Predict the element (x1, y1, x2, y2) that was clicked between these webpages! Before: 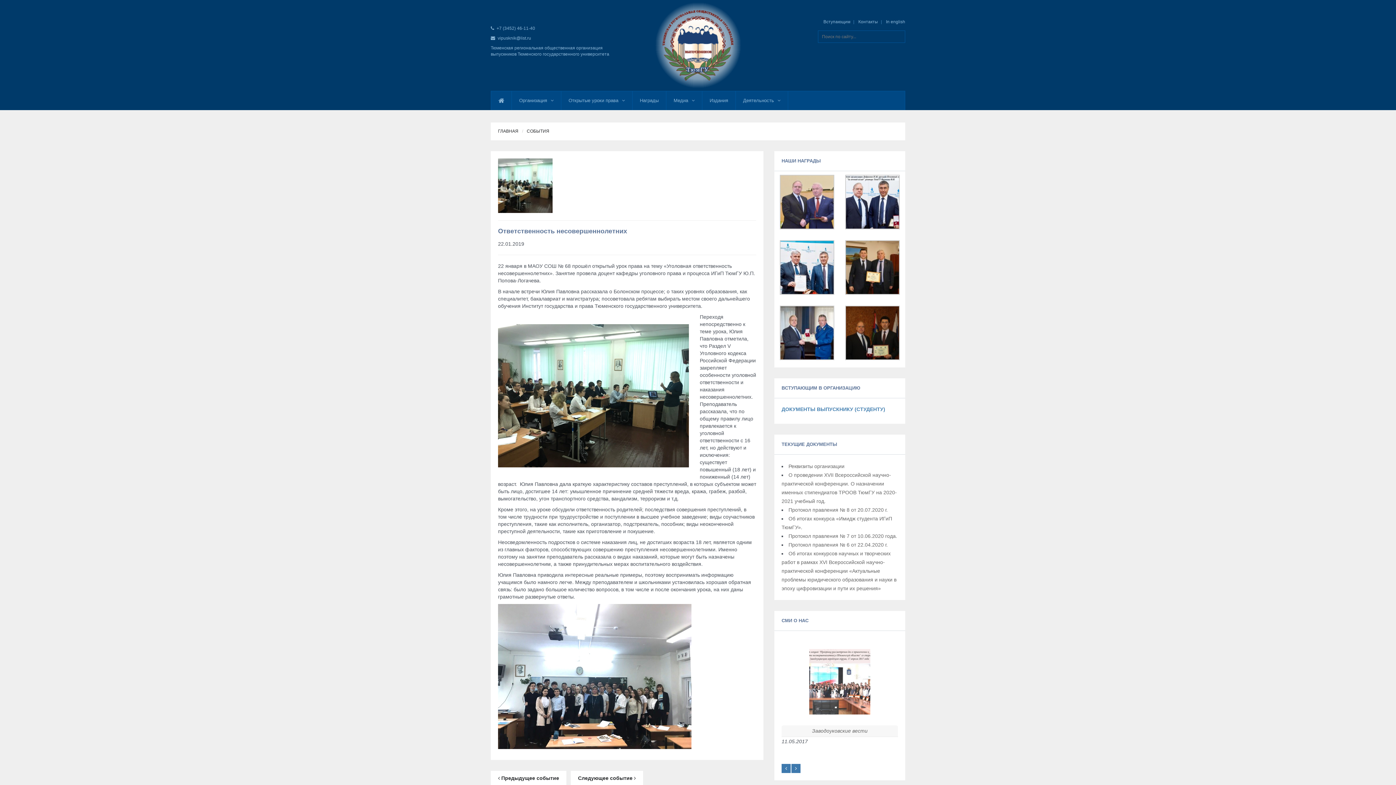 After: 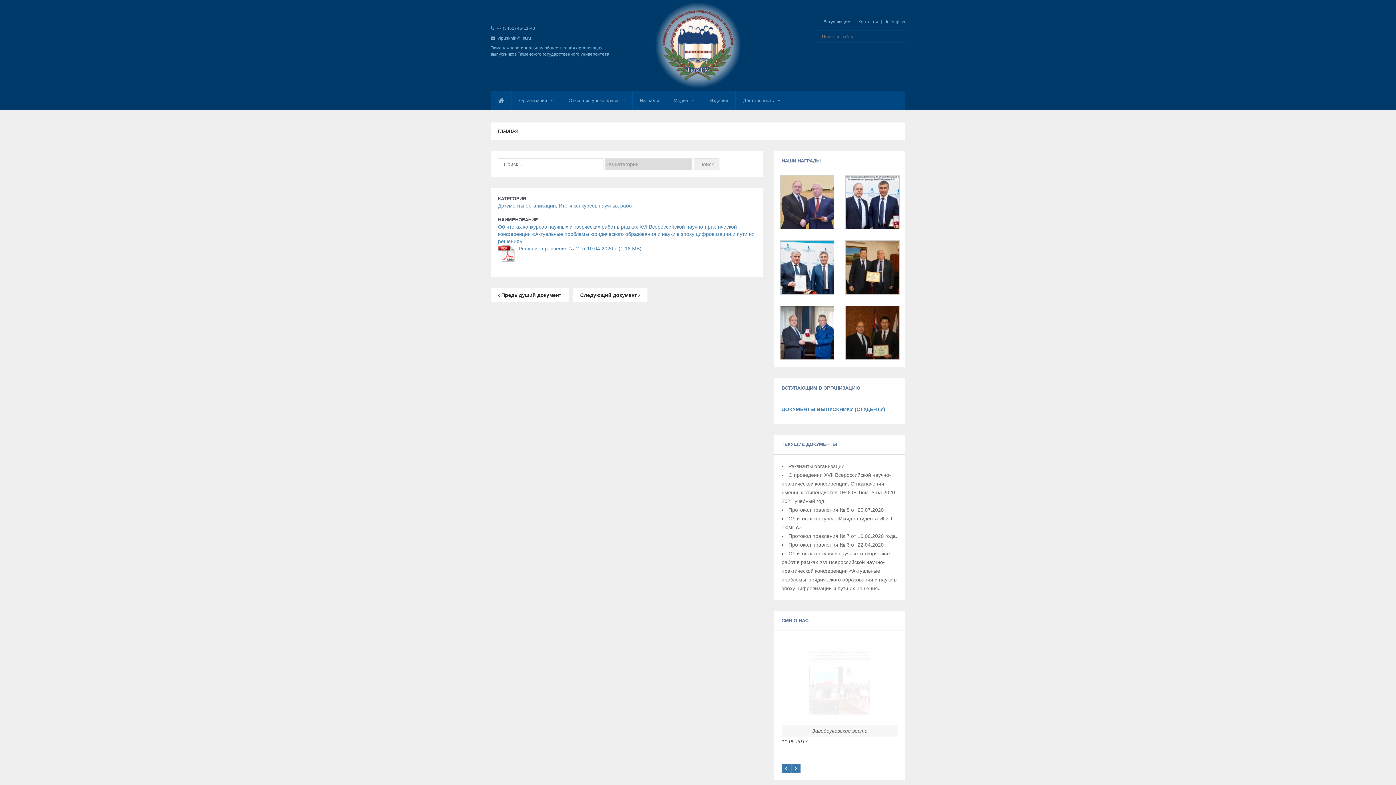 Action: label: Об итогах конкурсов научных и творческих работ в рамках XVI Всероссийской научно-практической конференции «Актуальные проблемы юридического образования и науки в эпоху цифровизации и пути их решения» bbox: (781, 550, 896, 591)